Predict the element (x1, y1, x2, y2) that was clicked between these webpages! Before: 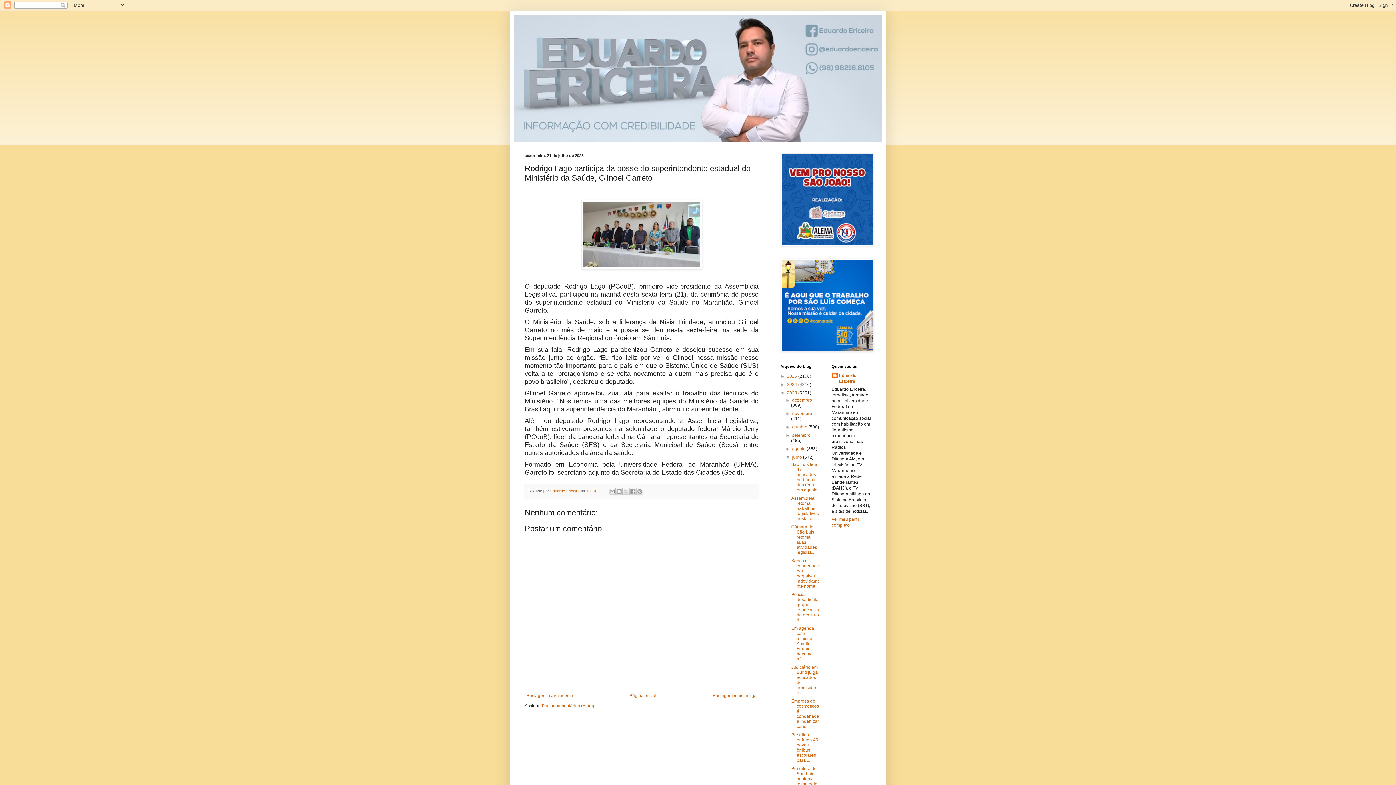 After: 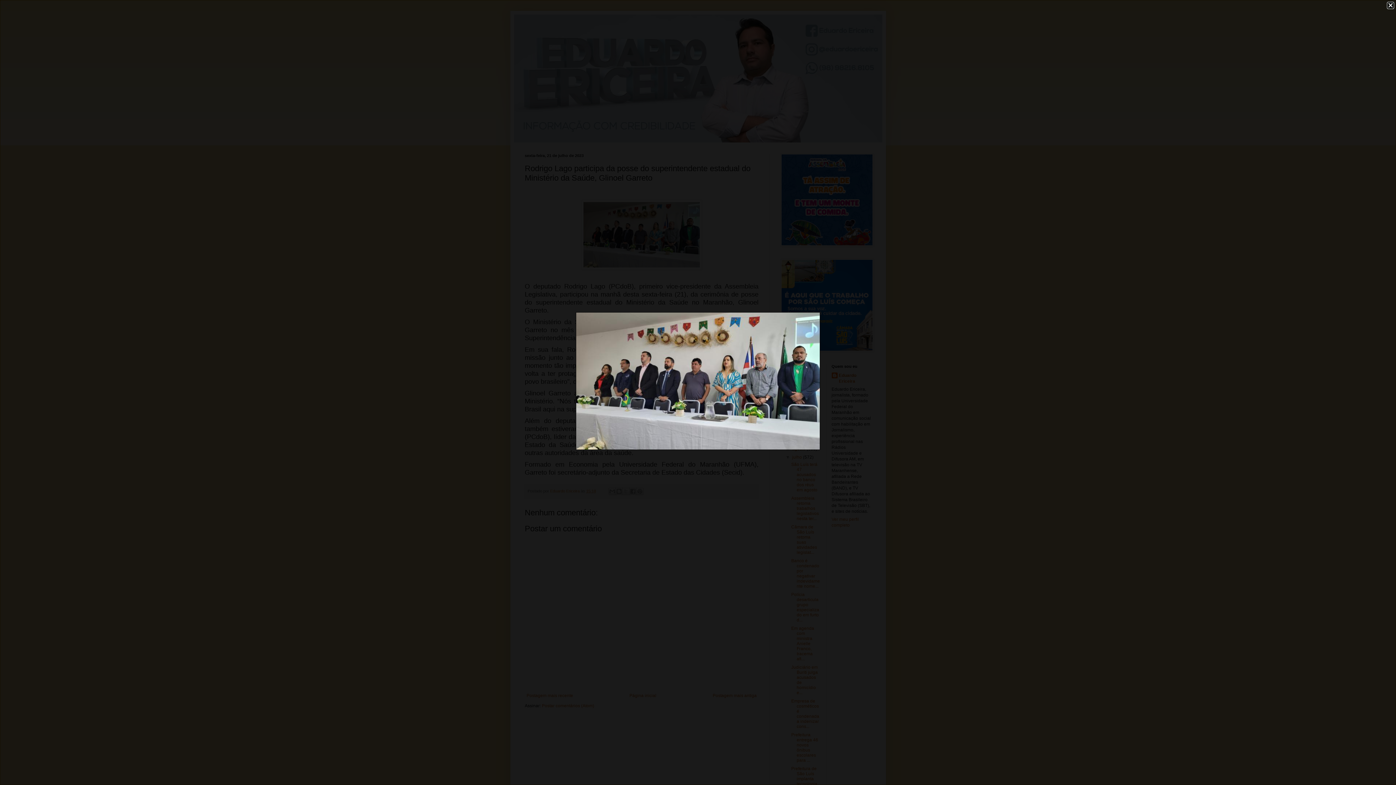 Action: bbox: (581, 265, 702, 270)